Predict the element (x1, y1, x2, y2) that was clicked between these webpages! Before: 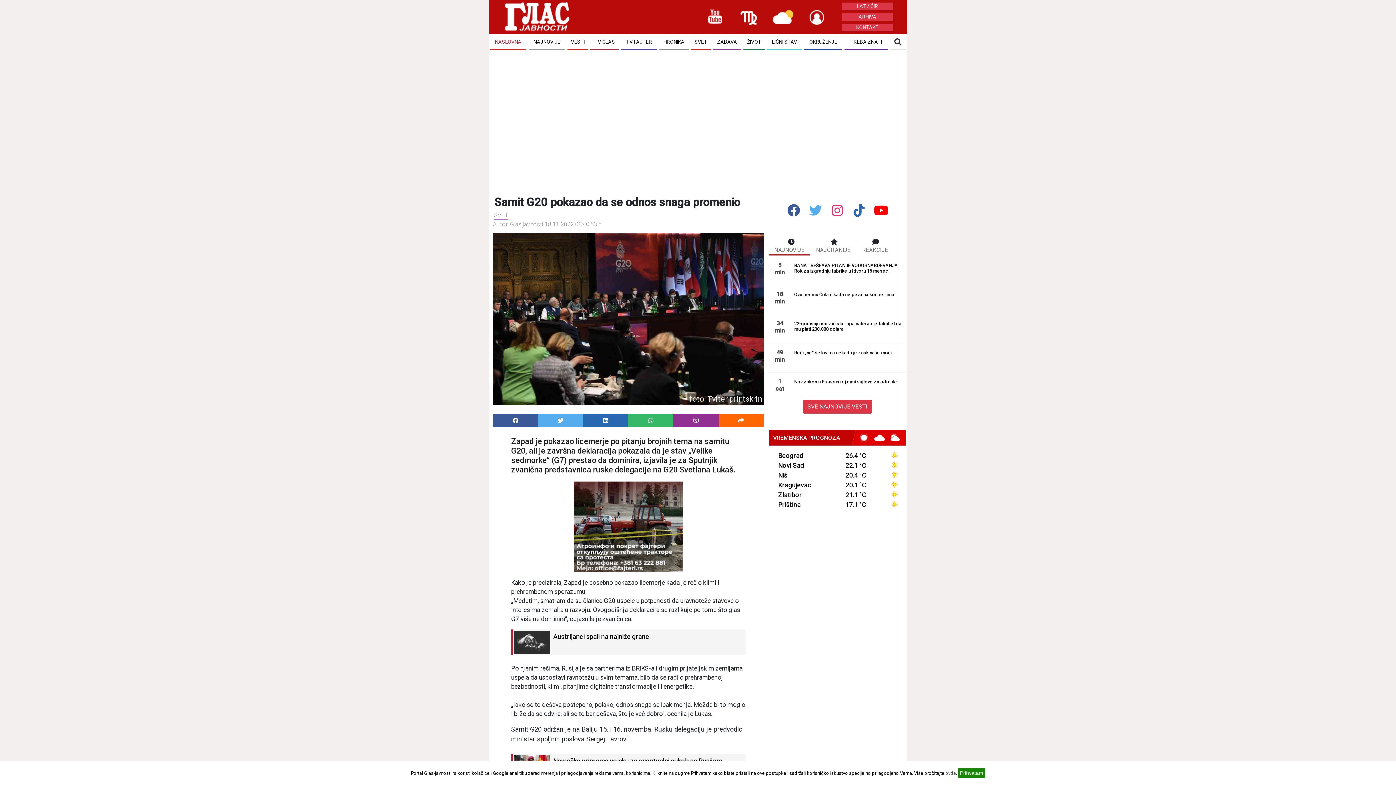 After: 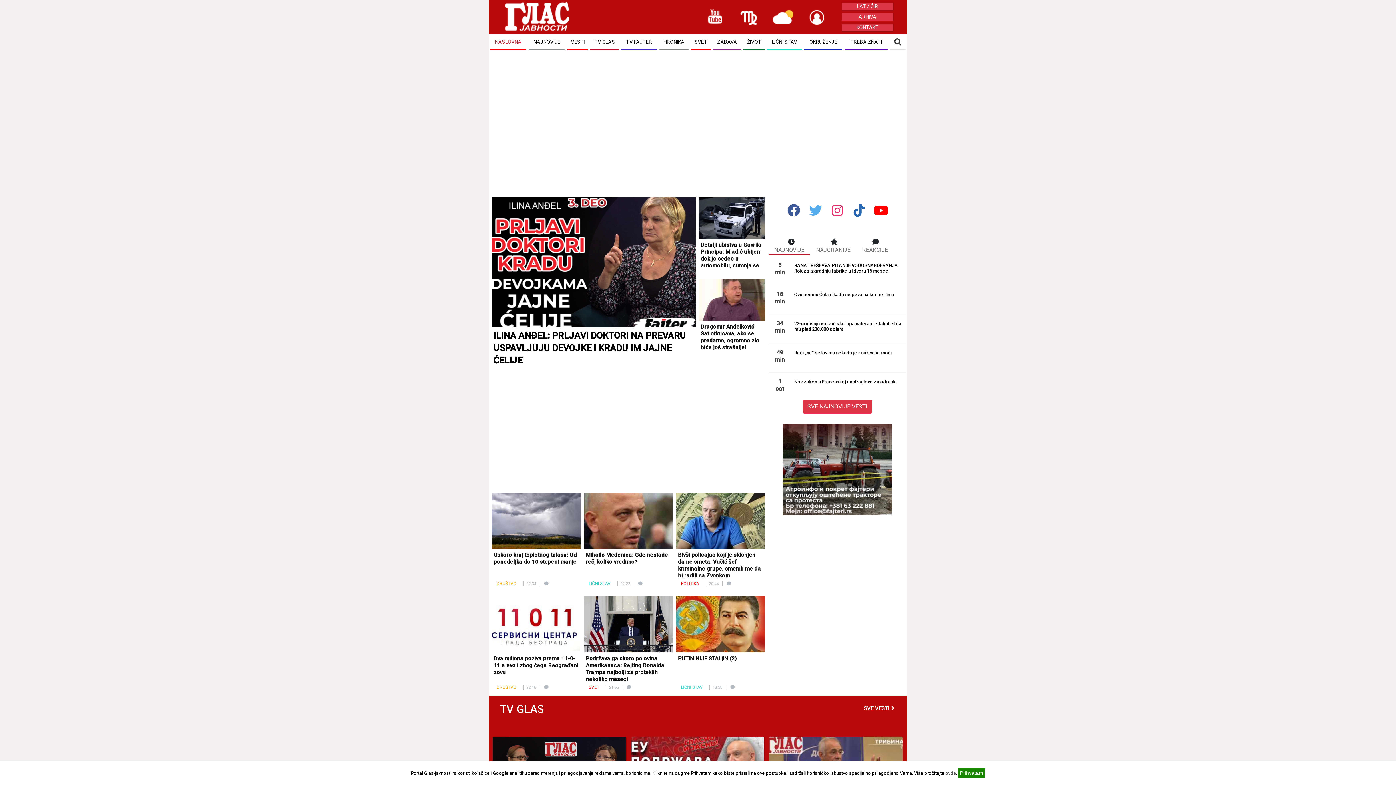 Action: bbox: (490, 34, 526, 50) label: NASLOVNA